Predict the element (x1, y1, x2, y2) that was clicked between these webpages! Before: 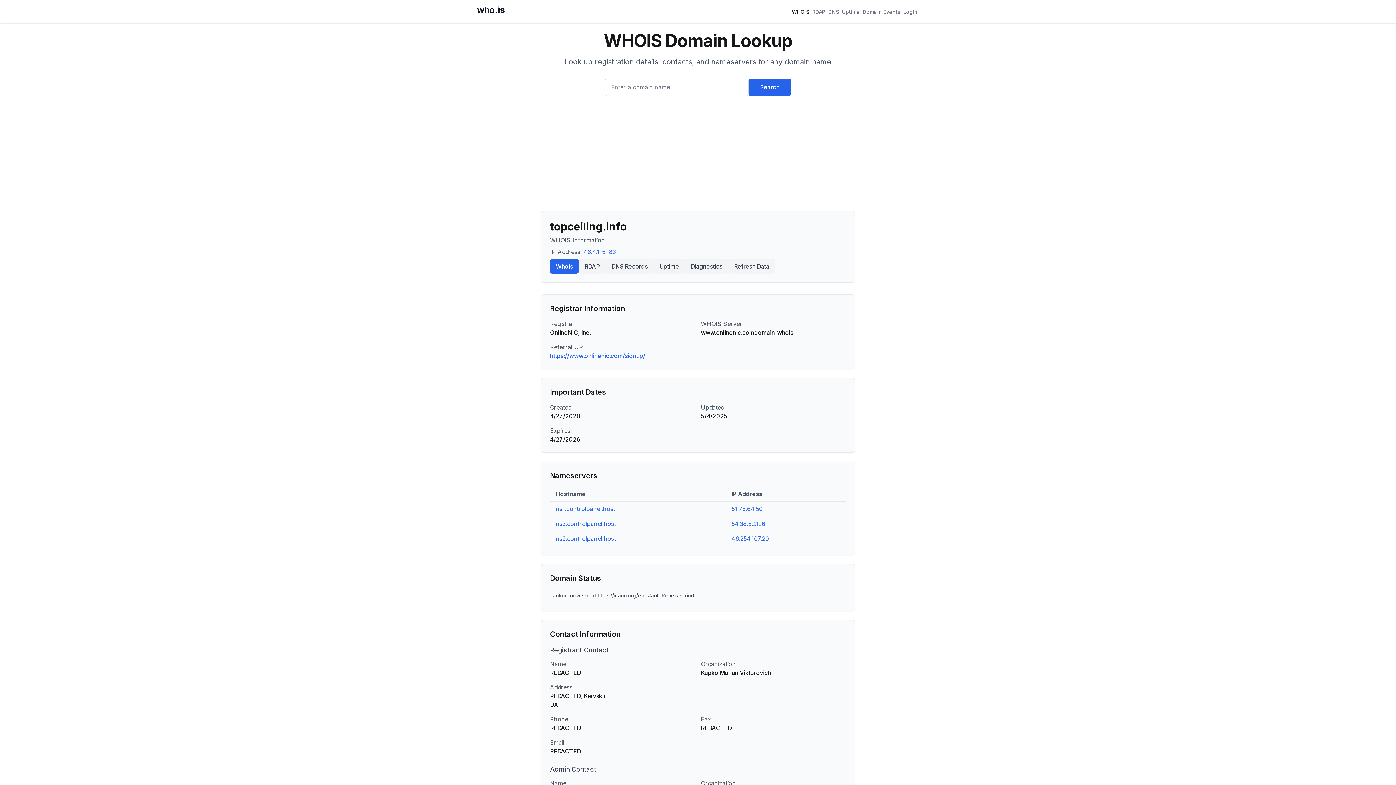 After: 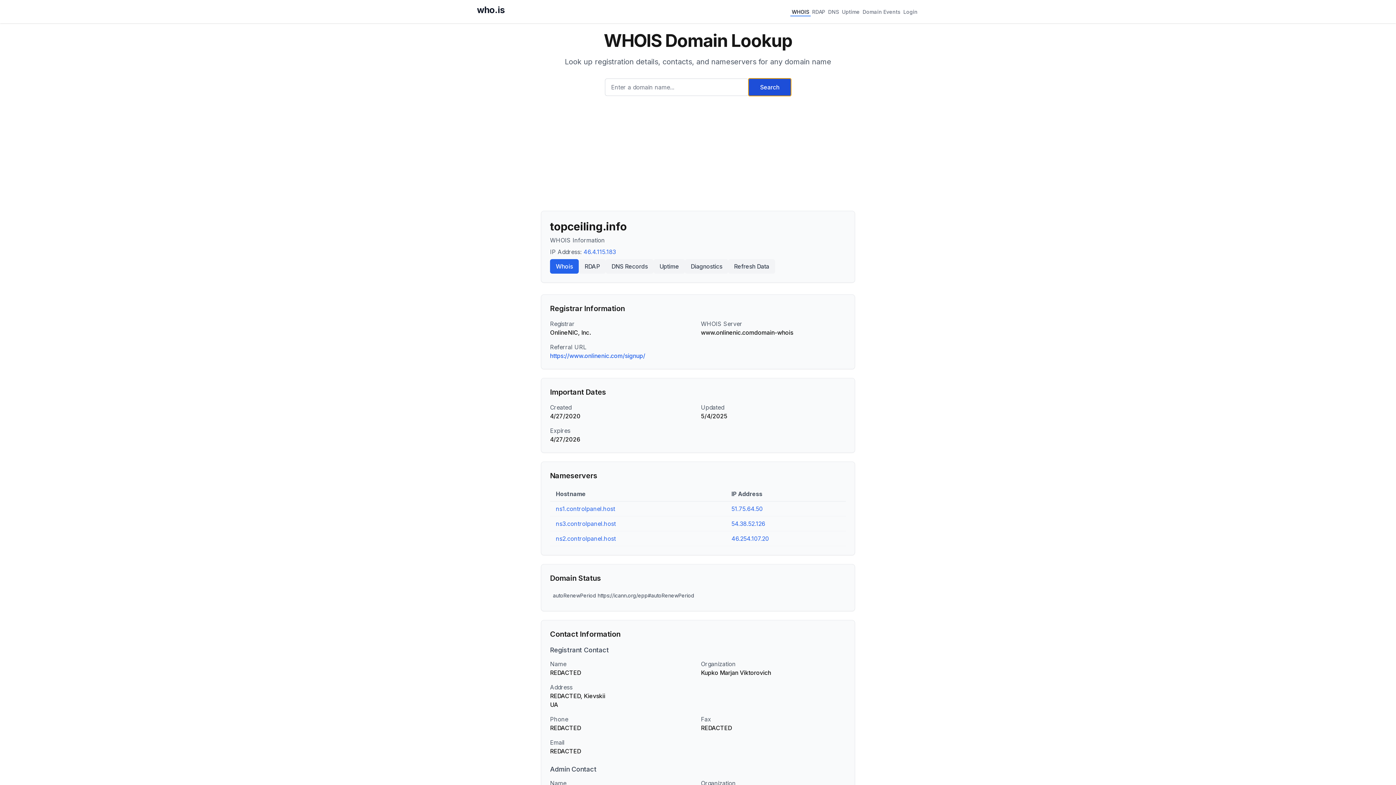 Action: label: Search bbox: (748, 78, 791, 96)